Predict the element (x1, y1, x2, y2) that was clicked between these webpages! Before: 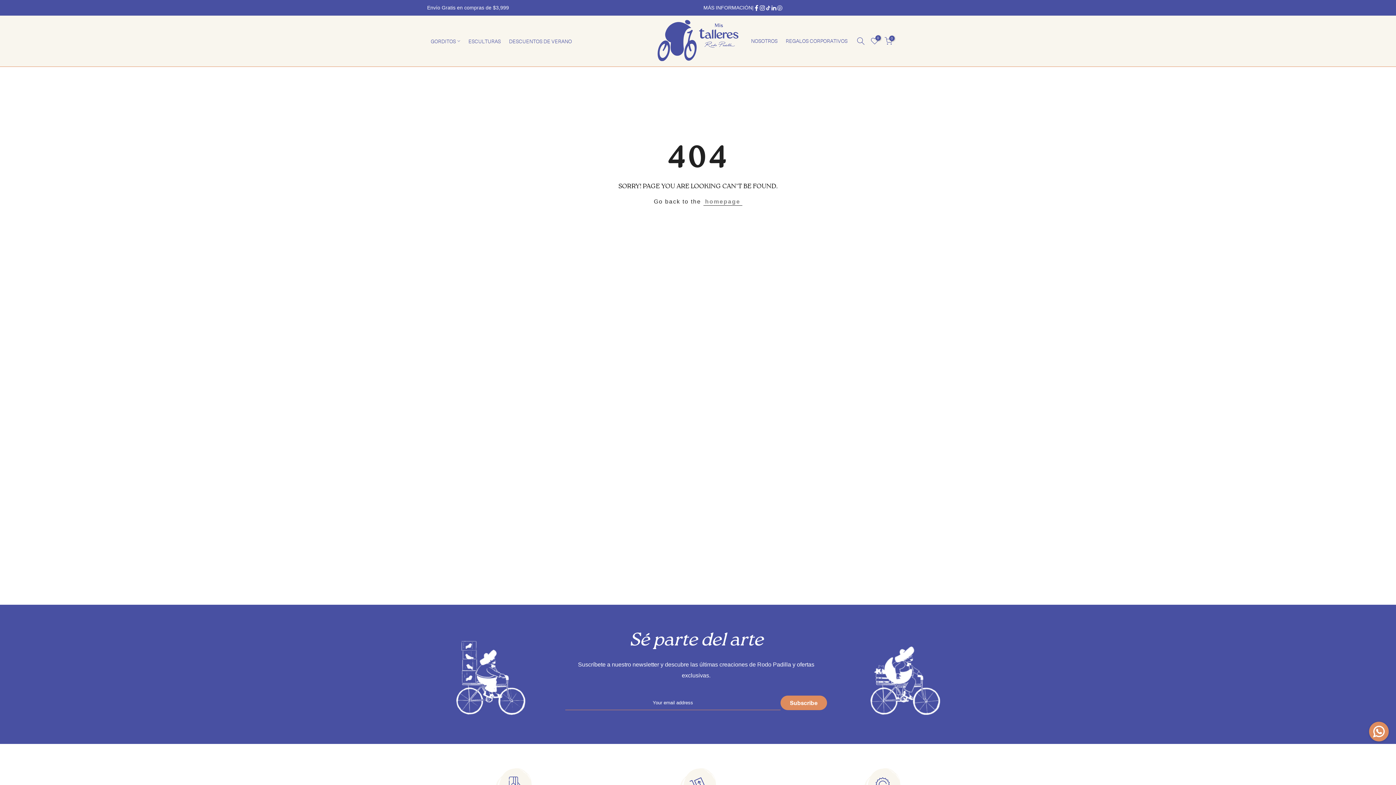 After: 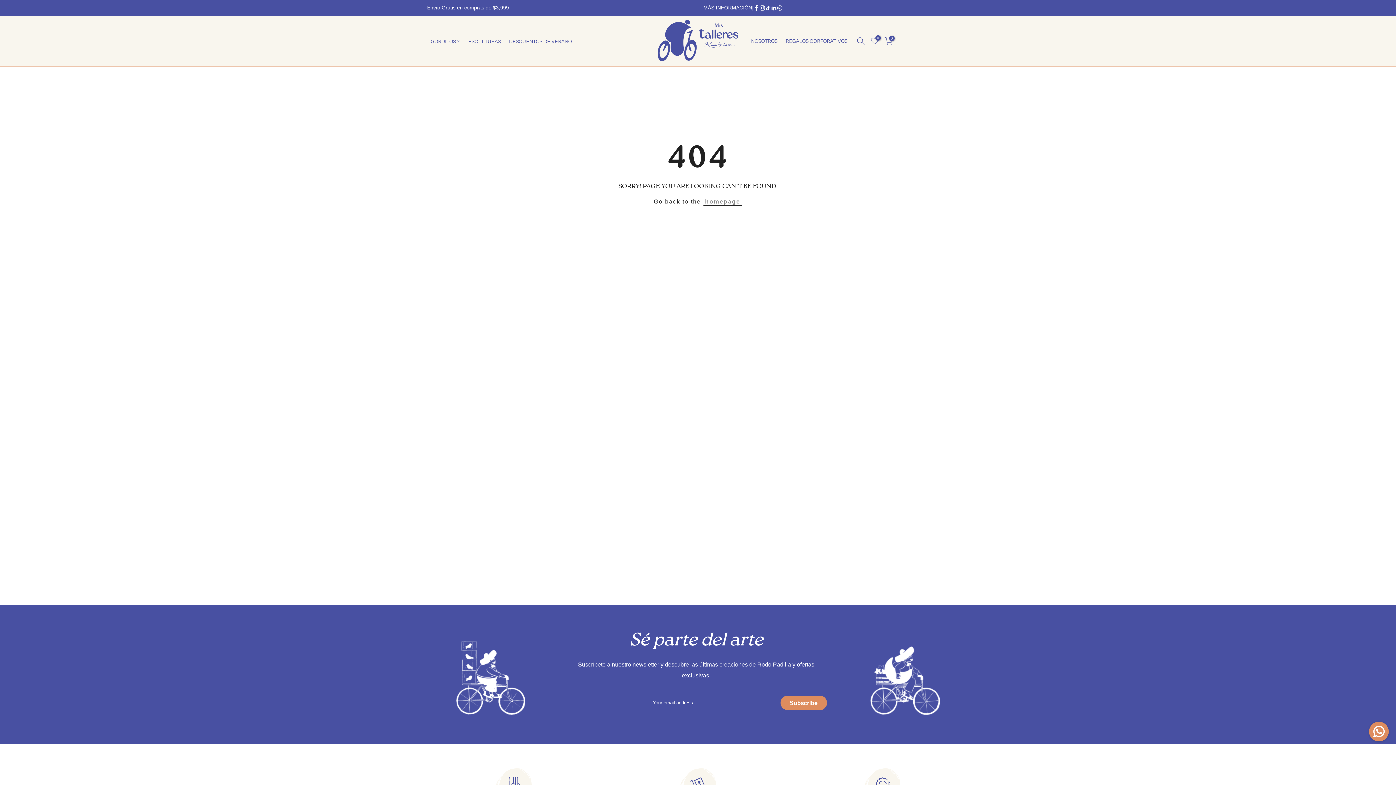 Action: bbox: (765, 3, 771, 12)